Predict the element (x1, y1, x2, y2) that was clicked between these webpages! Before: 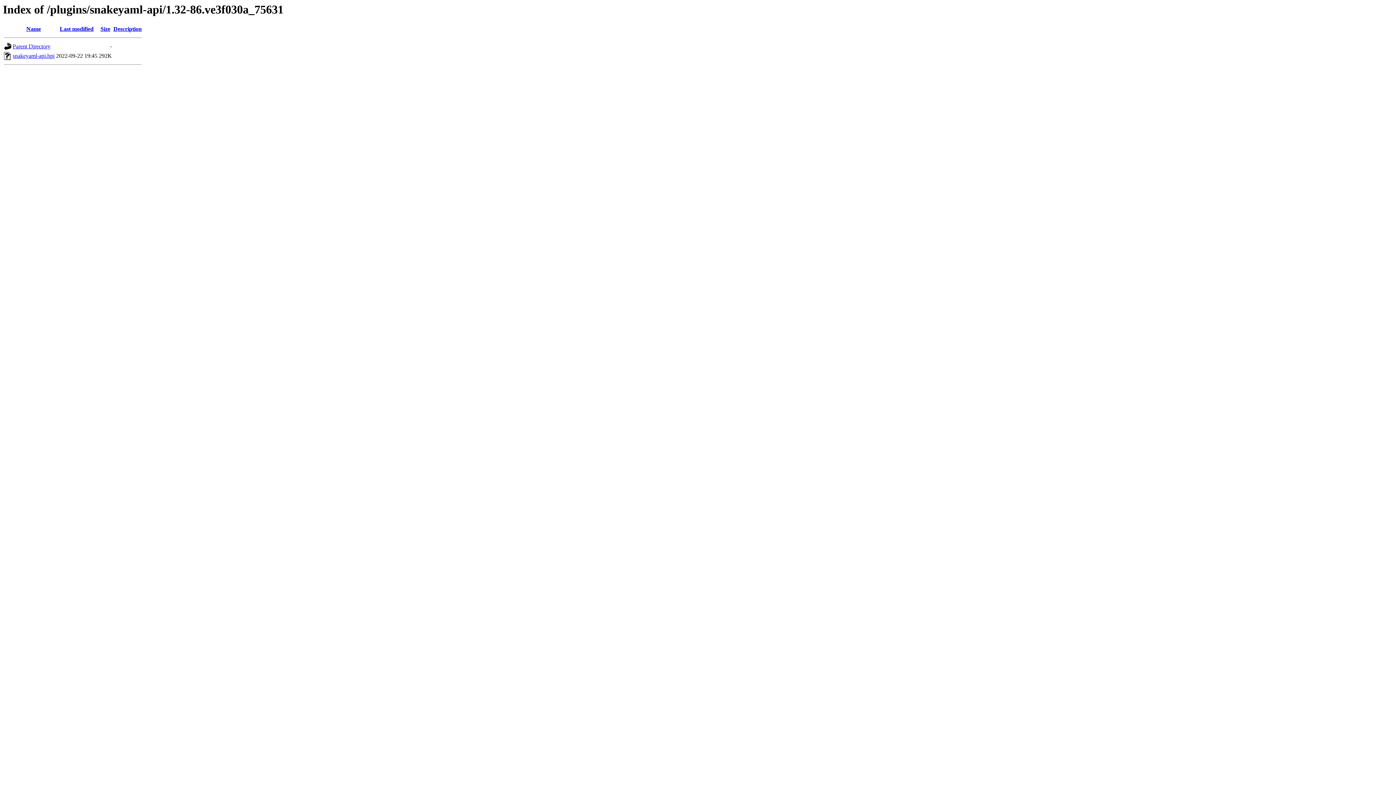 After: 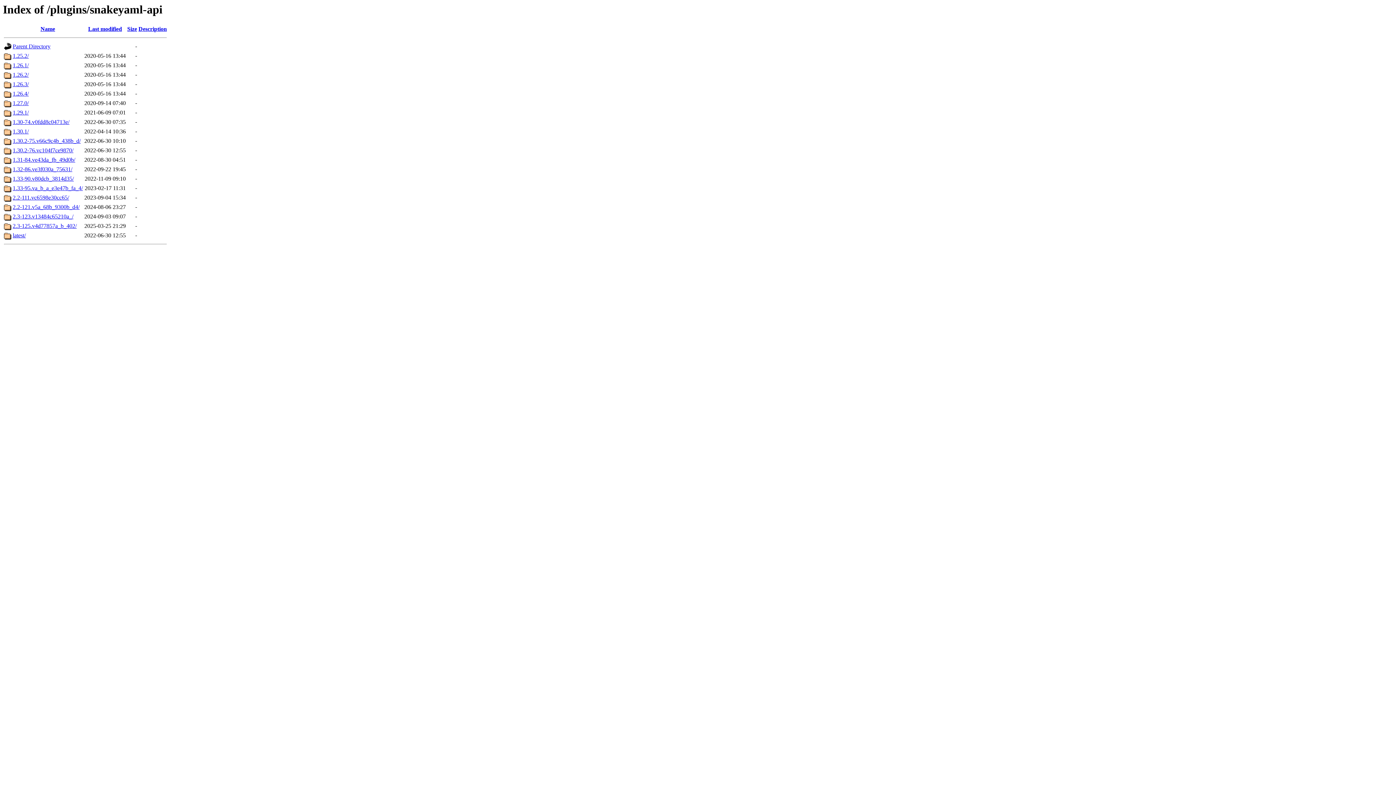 Action: label: Parent Directory bbox: (12, 43, 50, 49)